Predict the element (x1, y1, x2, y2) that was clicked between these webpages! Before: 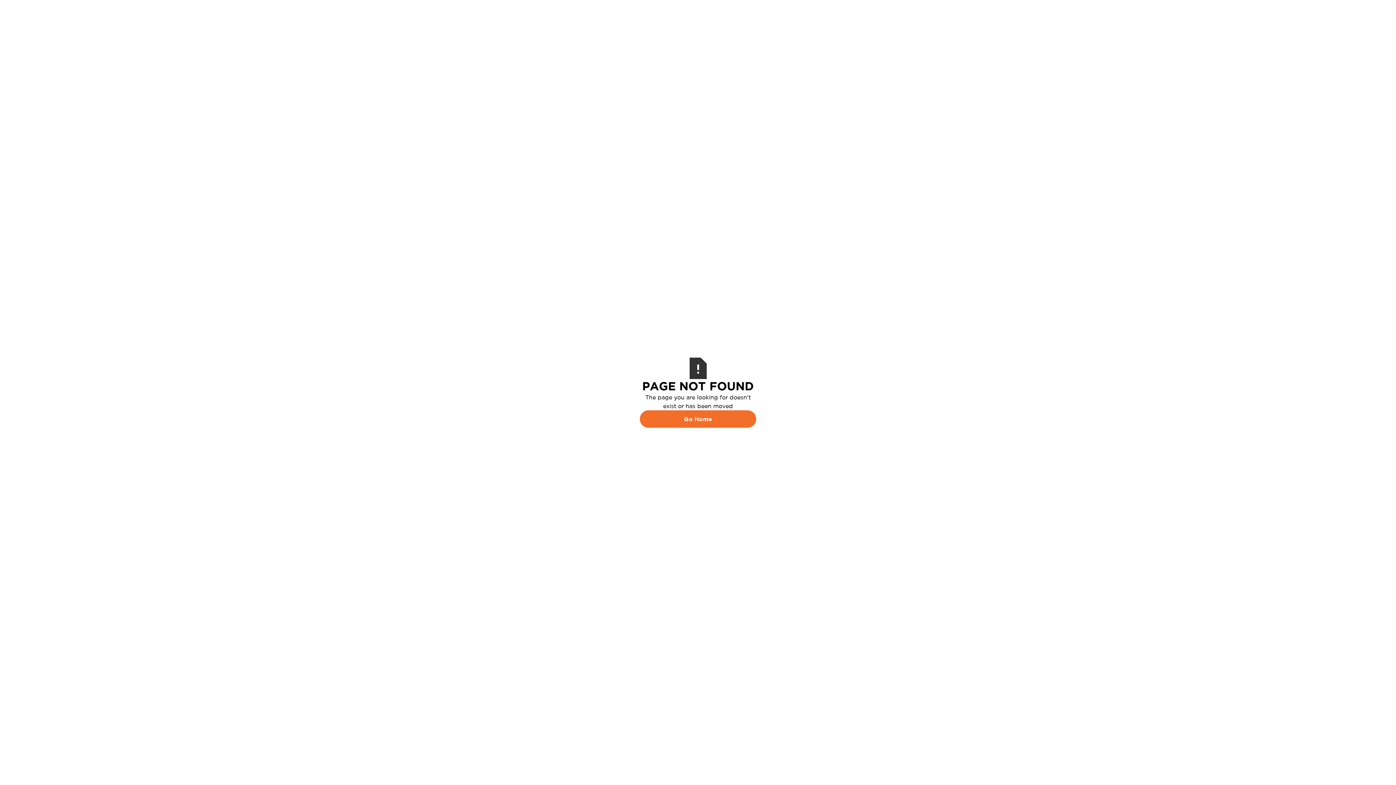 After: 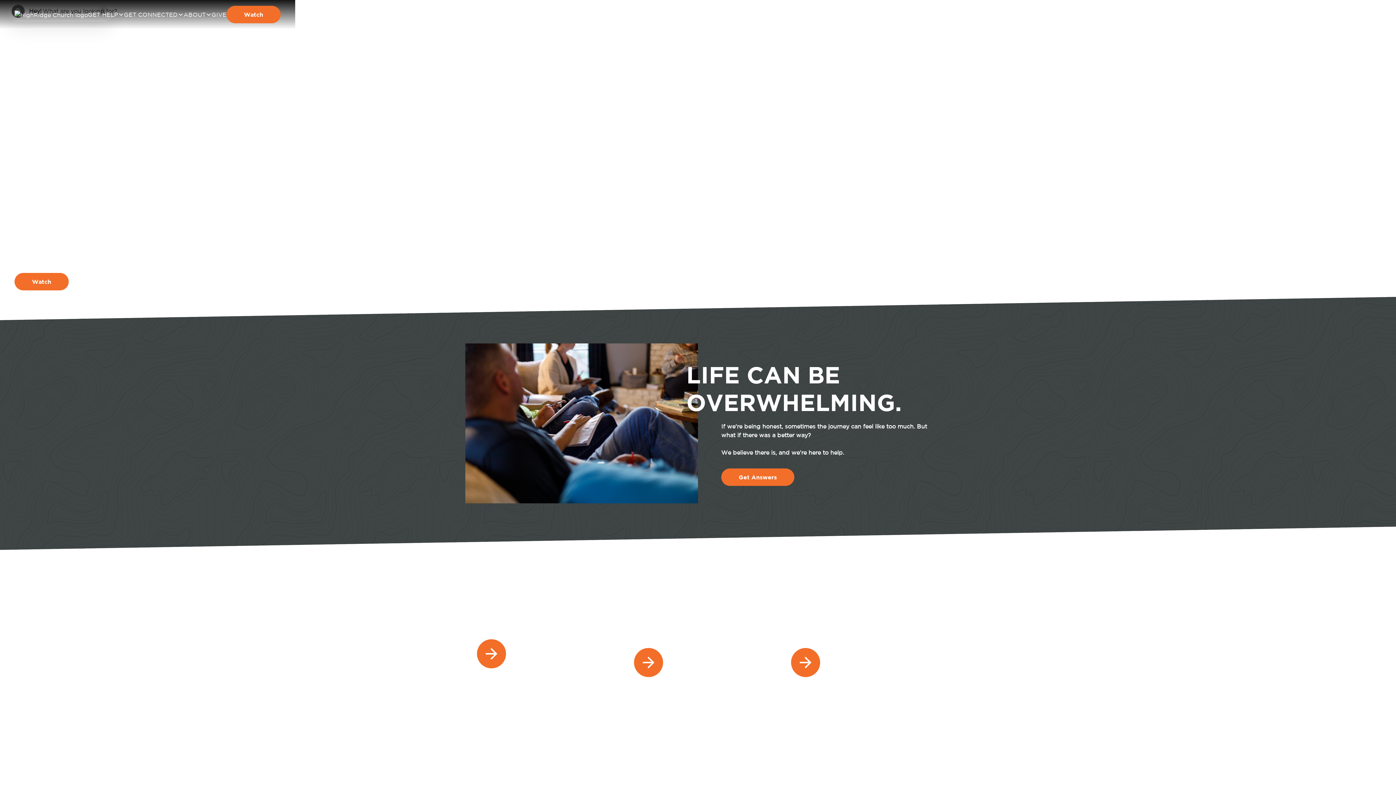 Action: label: Go Home bbox: (640, 410, 756, 427)